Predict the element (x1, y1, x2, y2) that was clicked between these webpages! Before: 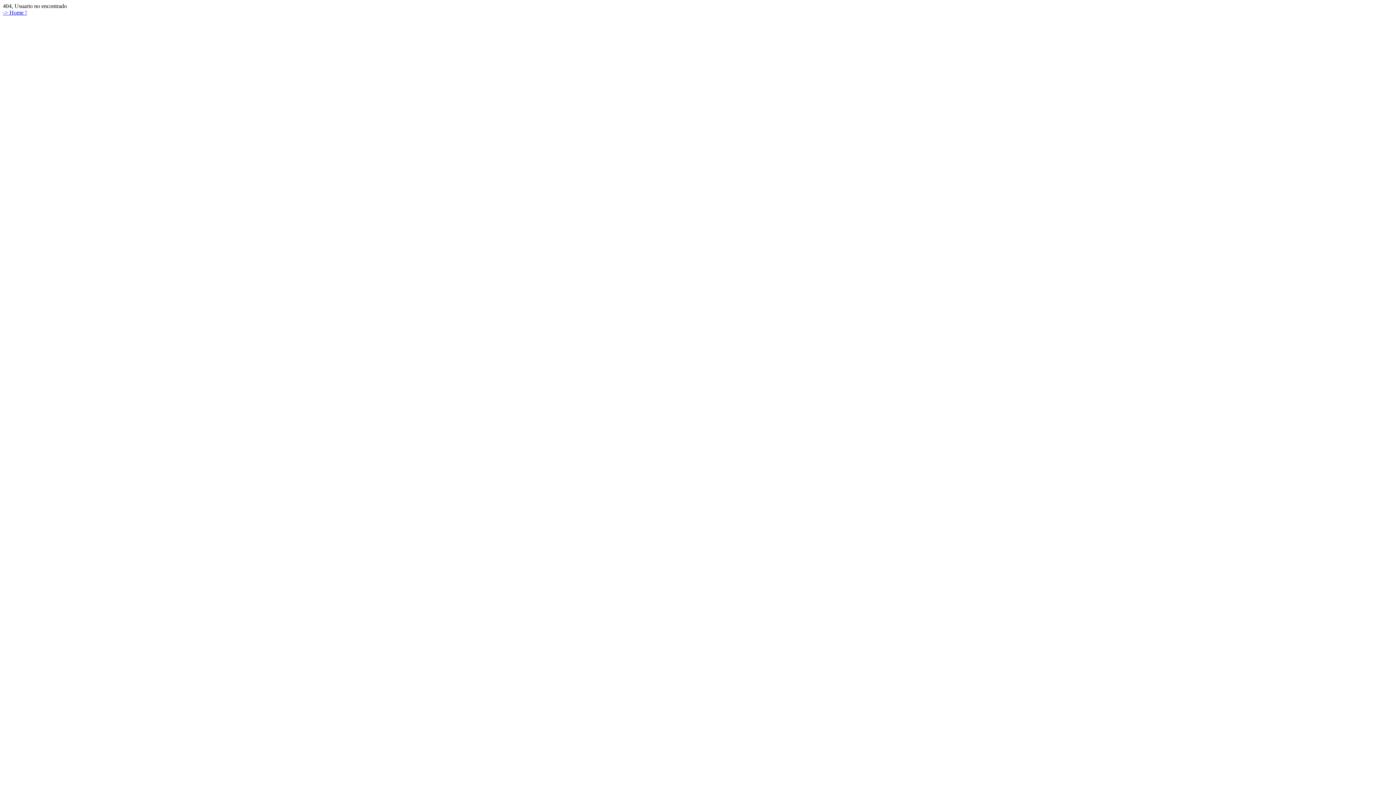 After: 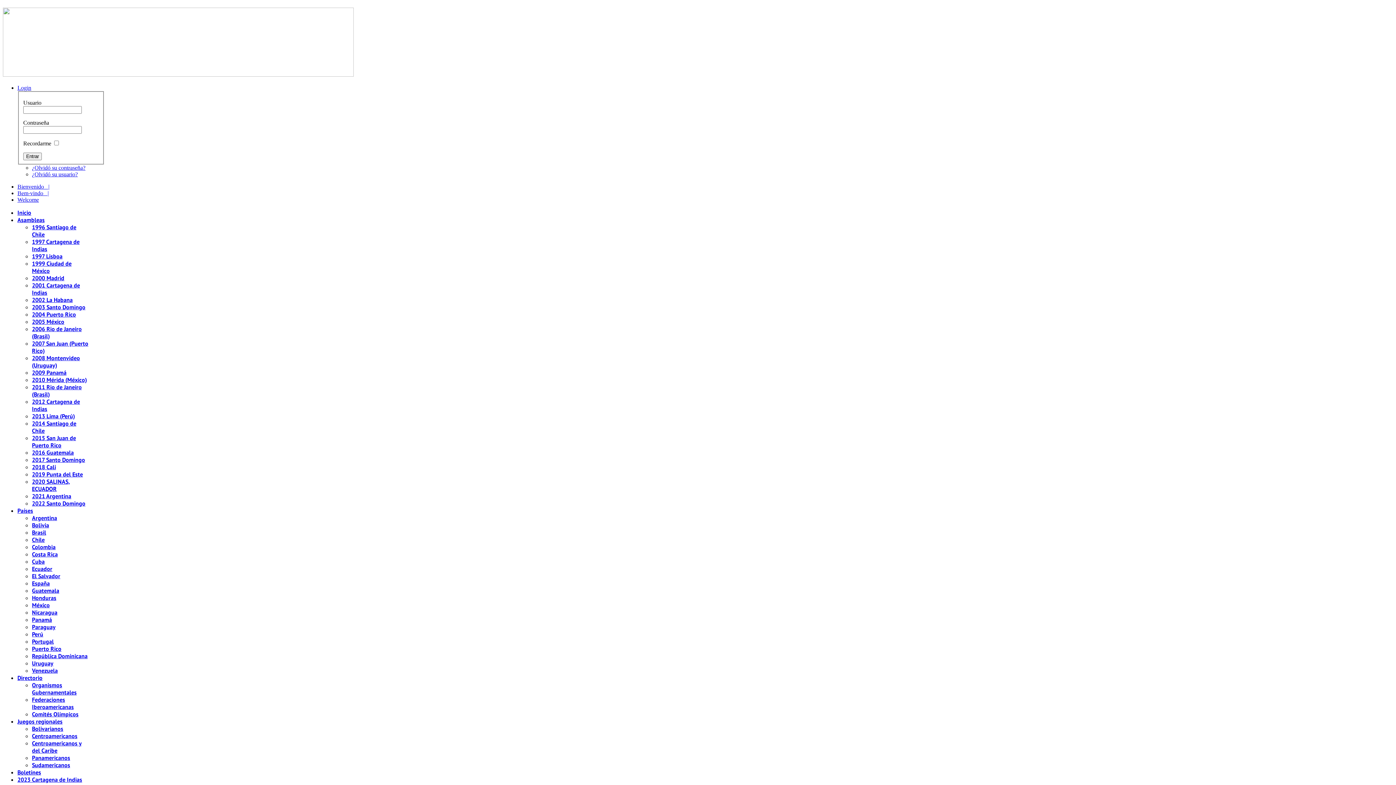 Action: bbox: (2, 9, 26, 15) label: -> Home !